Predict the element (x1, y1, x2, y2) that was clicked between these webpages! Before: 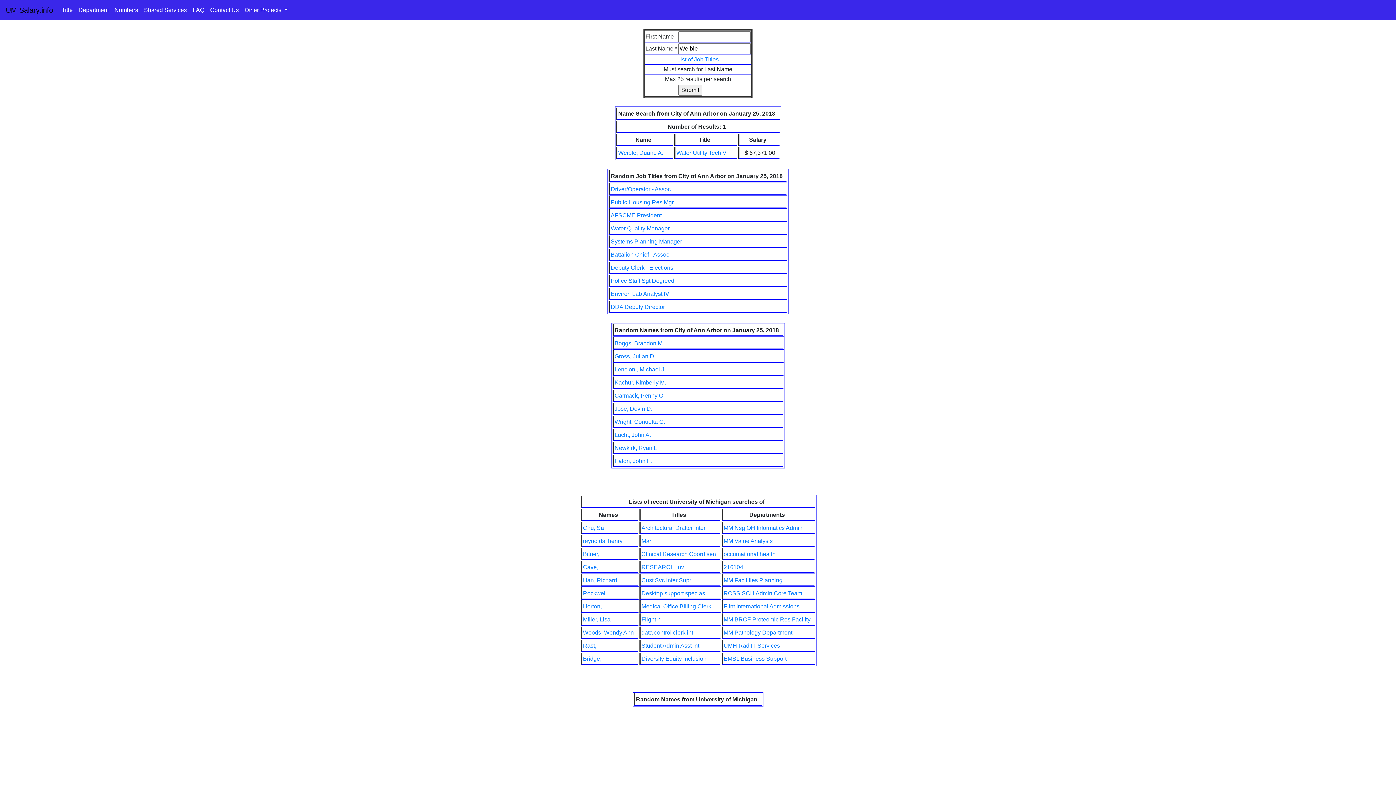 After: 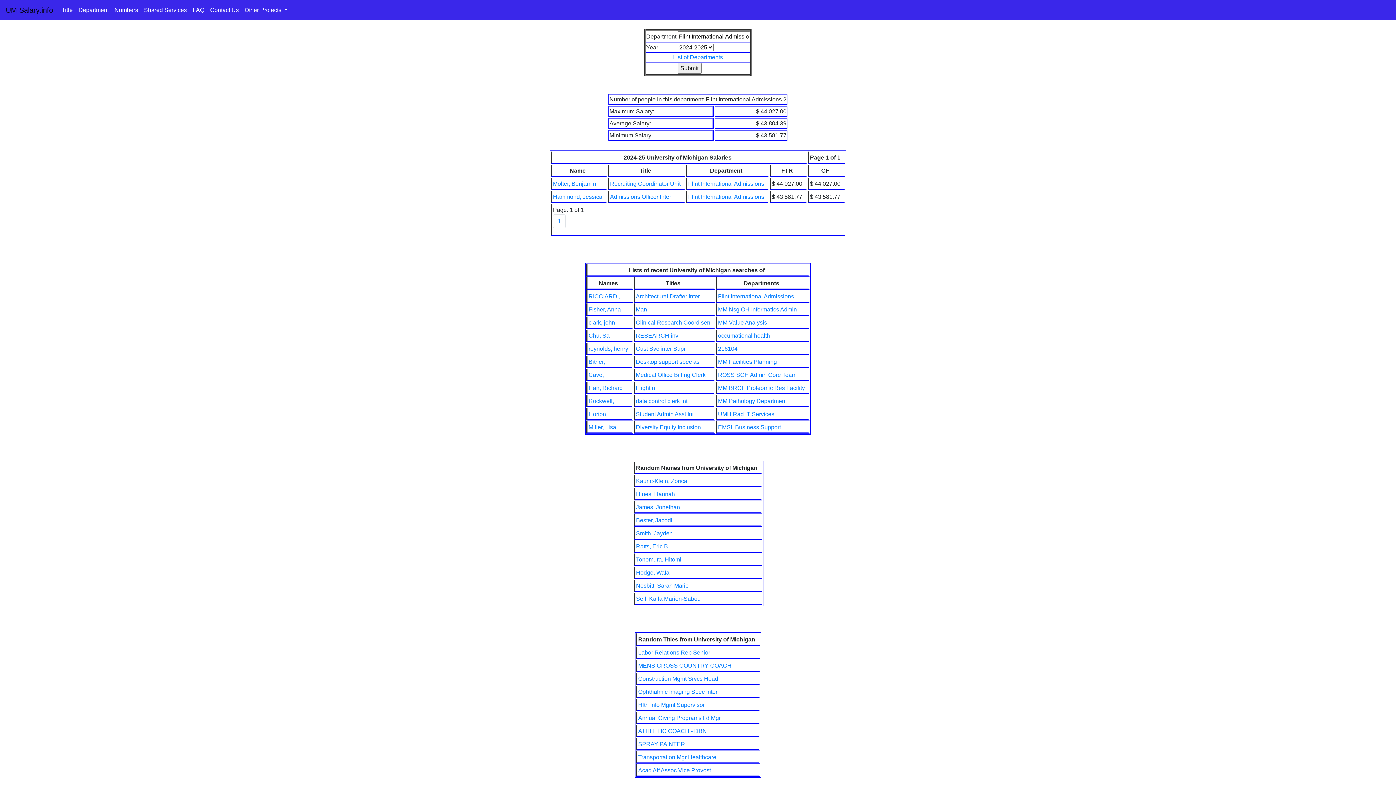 Action: bbox: (723, 603, 799, 609) label: Flint International Admissions